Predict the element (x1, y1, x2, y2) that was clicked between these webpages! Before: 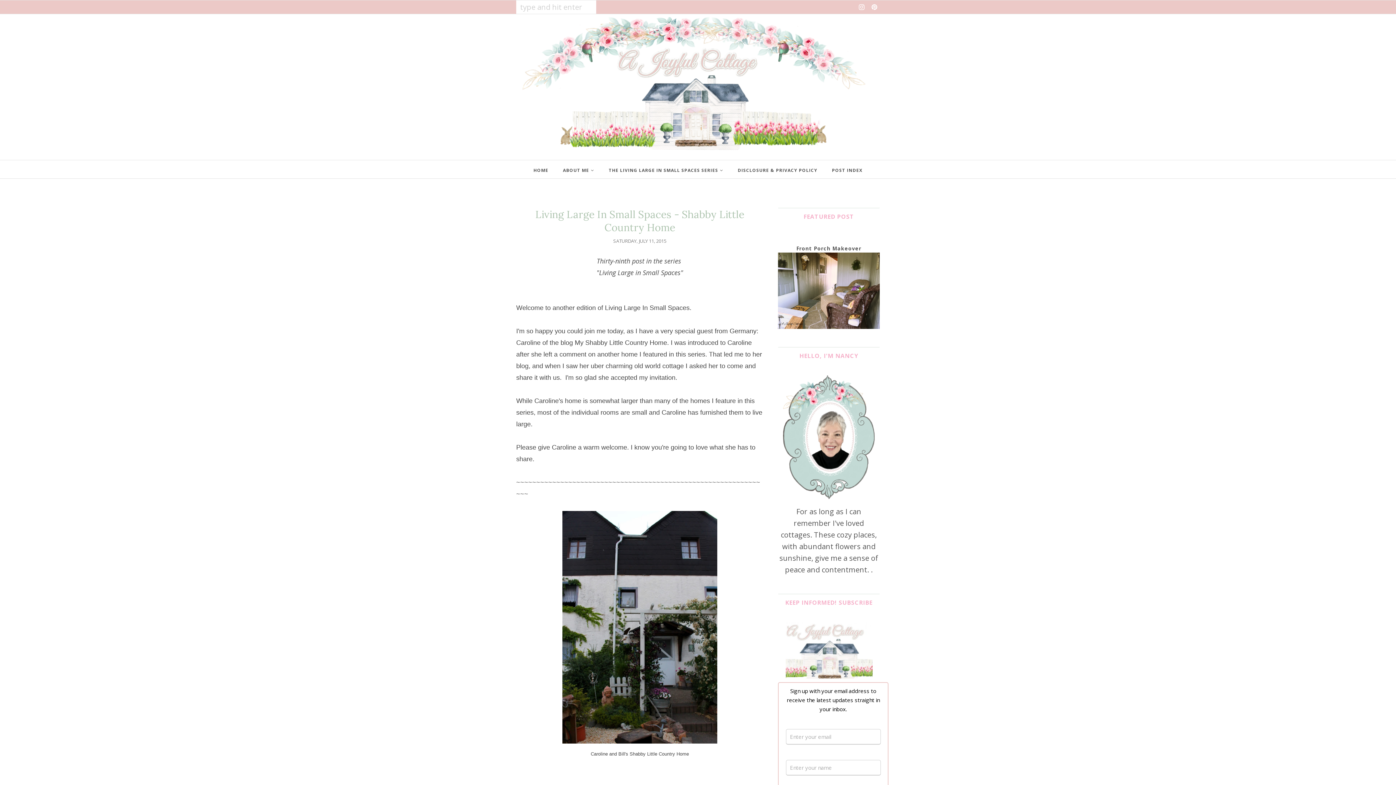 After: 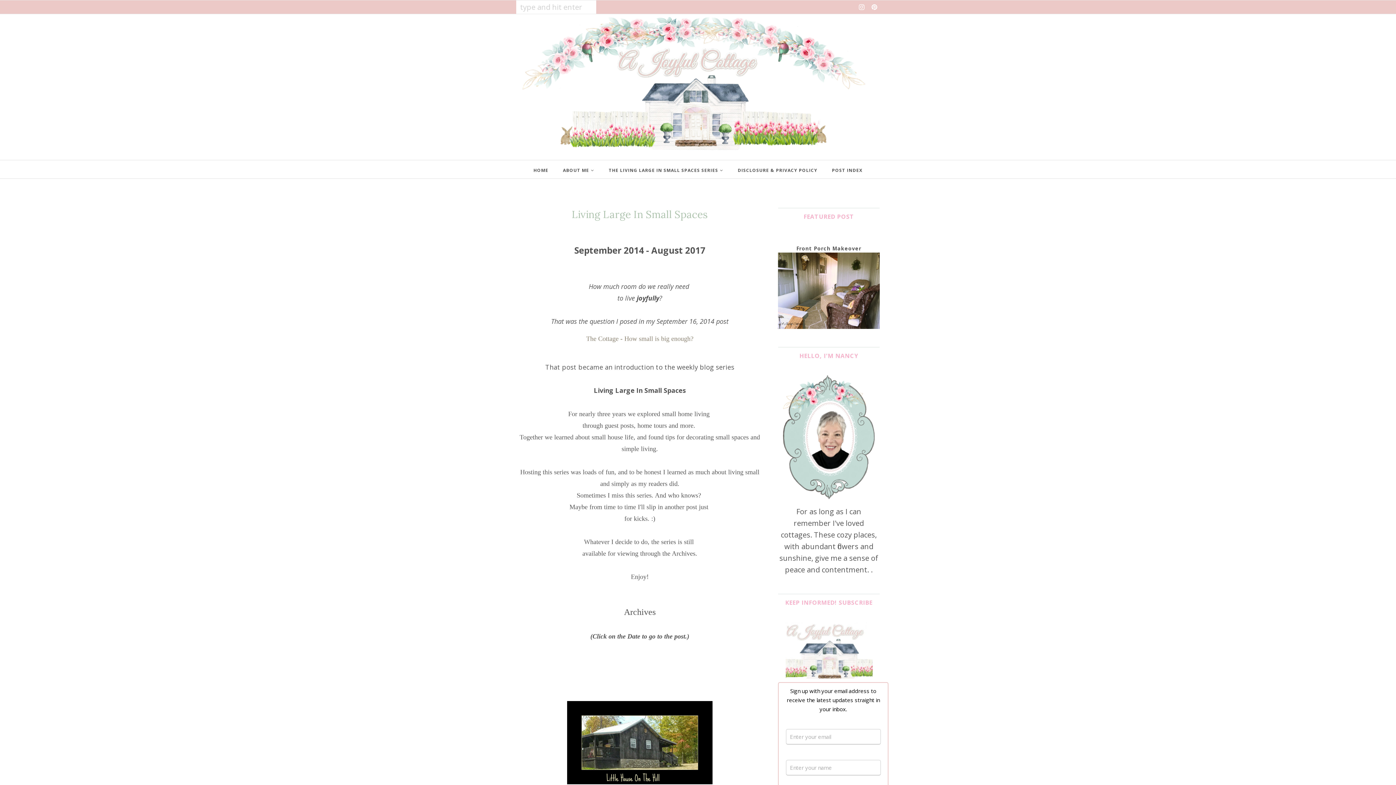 Action: bbox: (601, 163, 730, 177) label: THE LIVING LARGE IN SMALL SPACES SERIES